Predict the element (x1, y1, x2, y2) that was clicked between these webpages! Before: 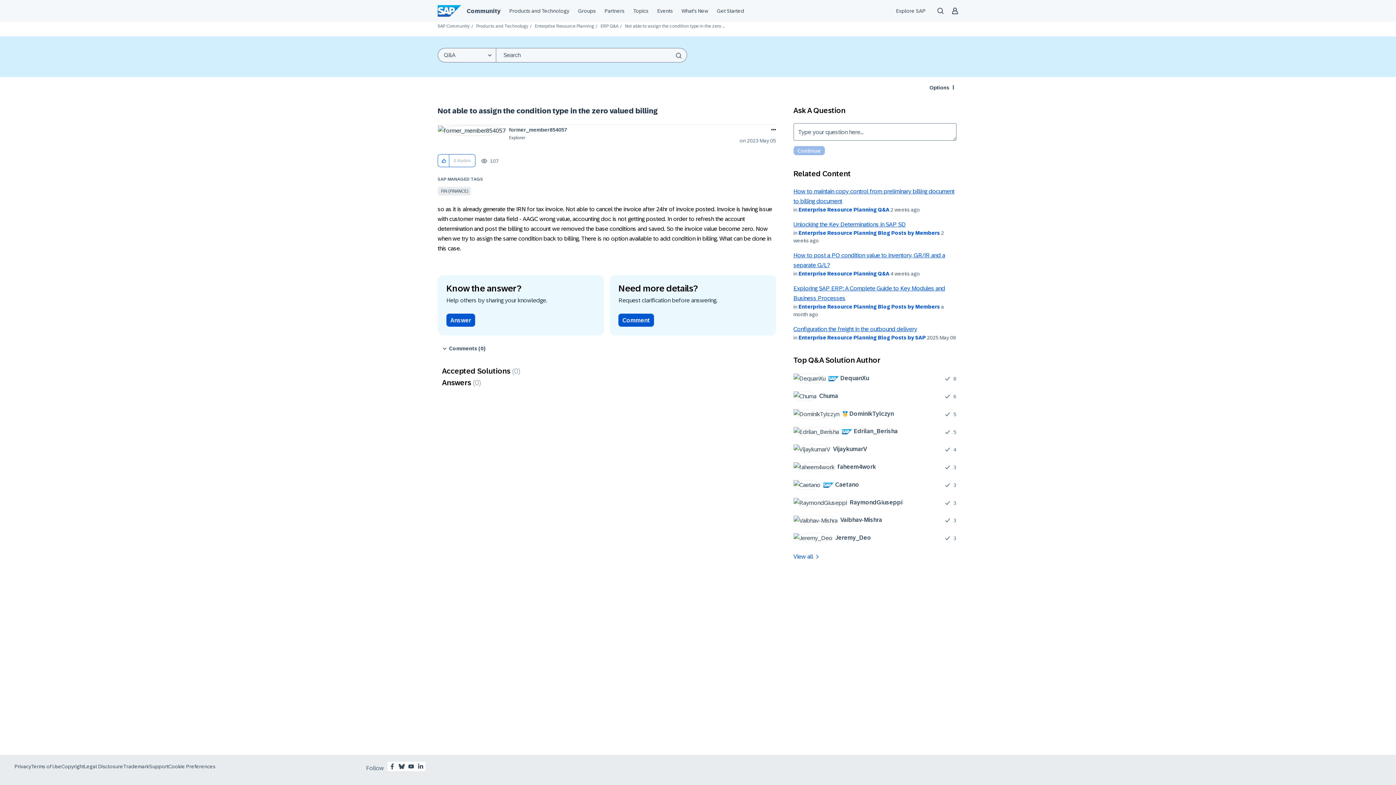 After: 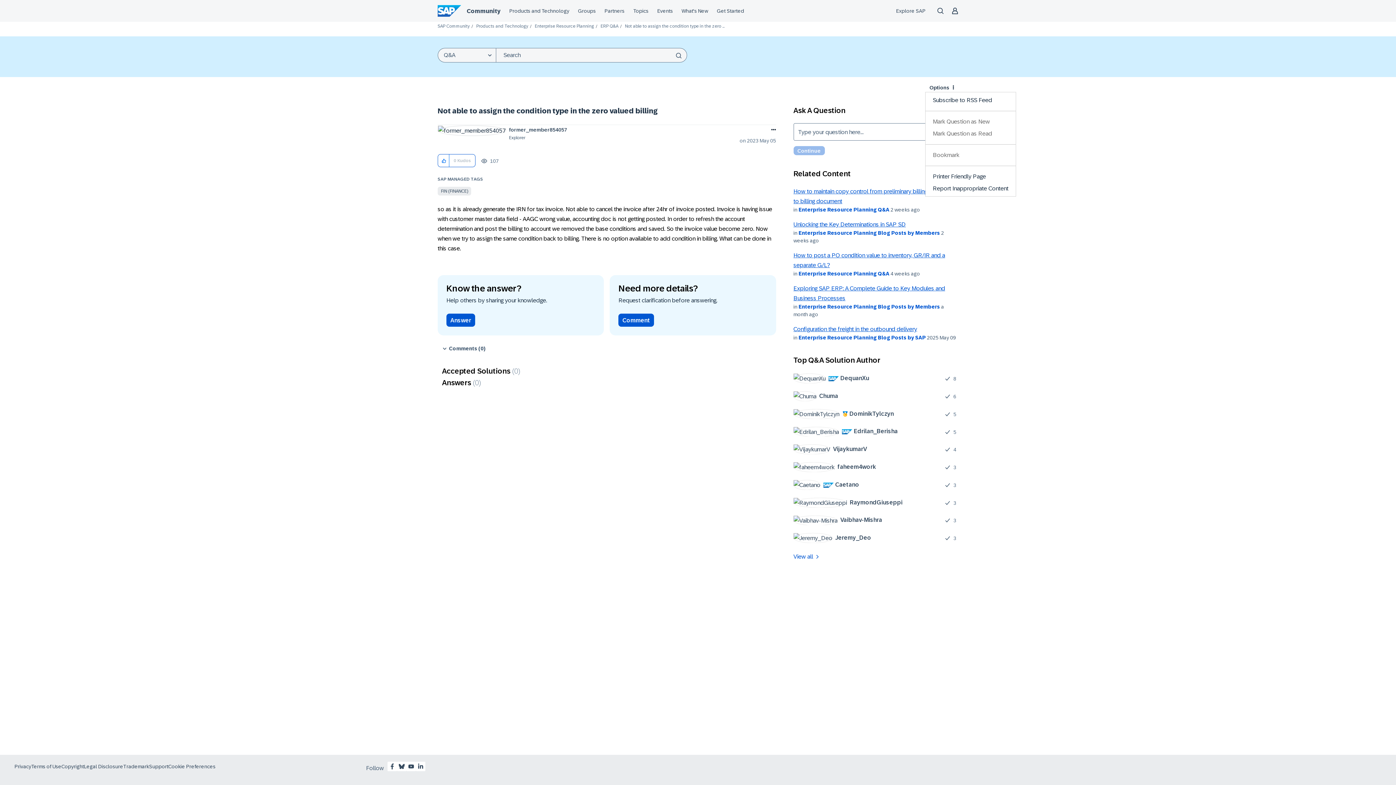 Action: bbox: (925, 82, 958, 92) label: Options